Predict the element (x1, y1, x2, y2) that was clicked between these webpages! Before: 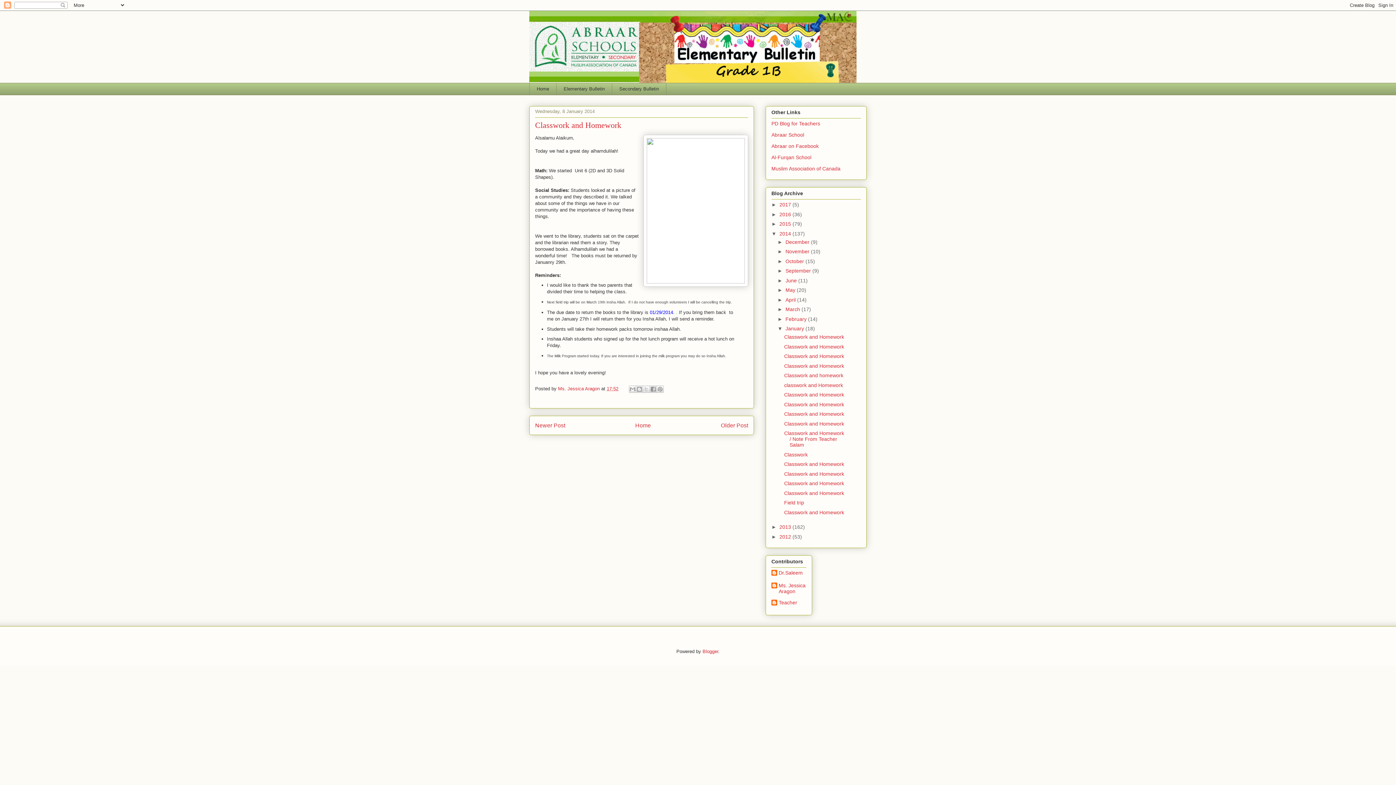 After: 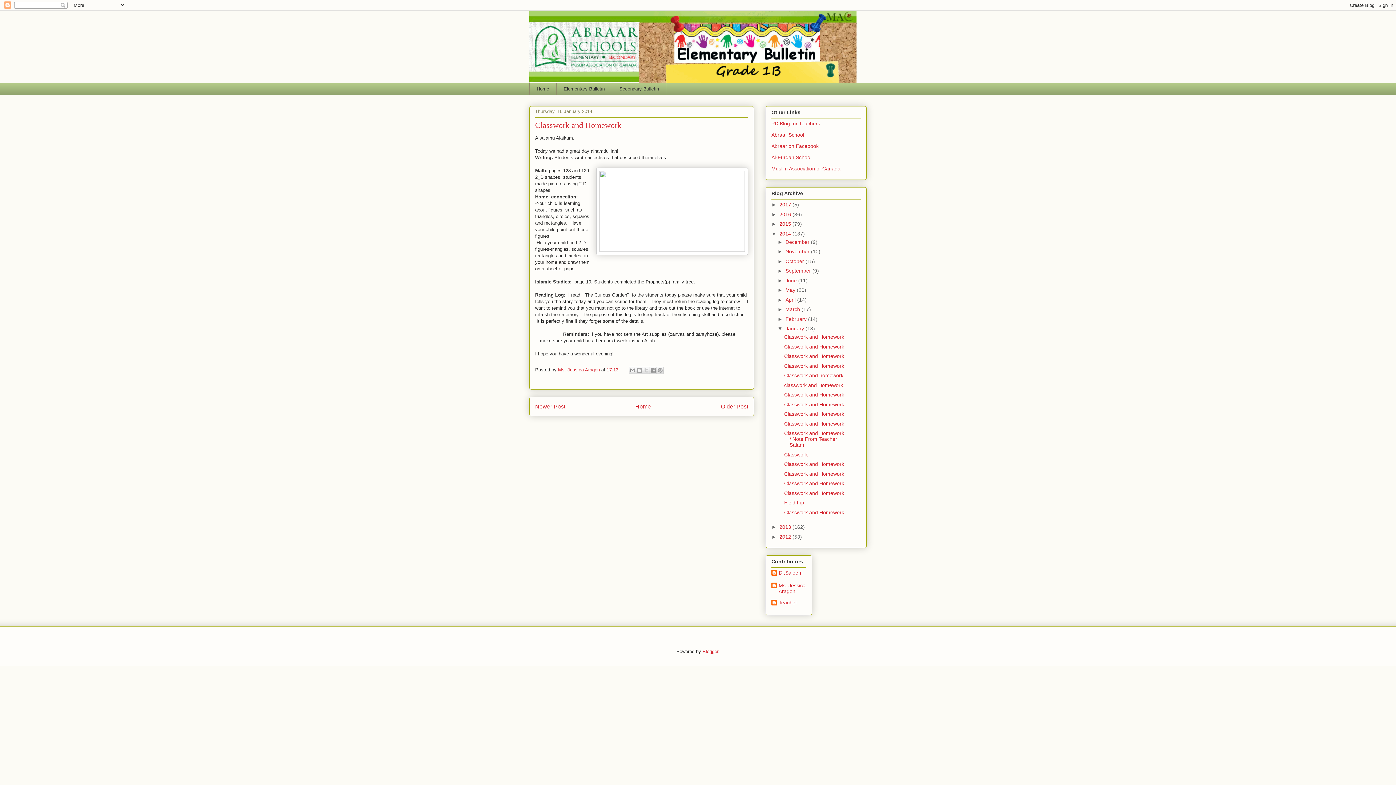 Action: bbox: (784, 421, 844, 426) label: Classwork and Homework